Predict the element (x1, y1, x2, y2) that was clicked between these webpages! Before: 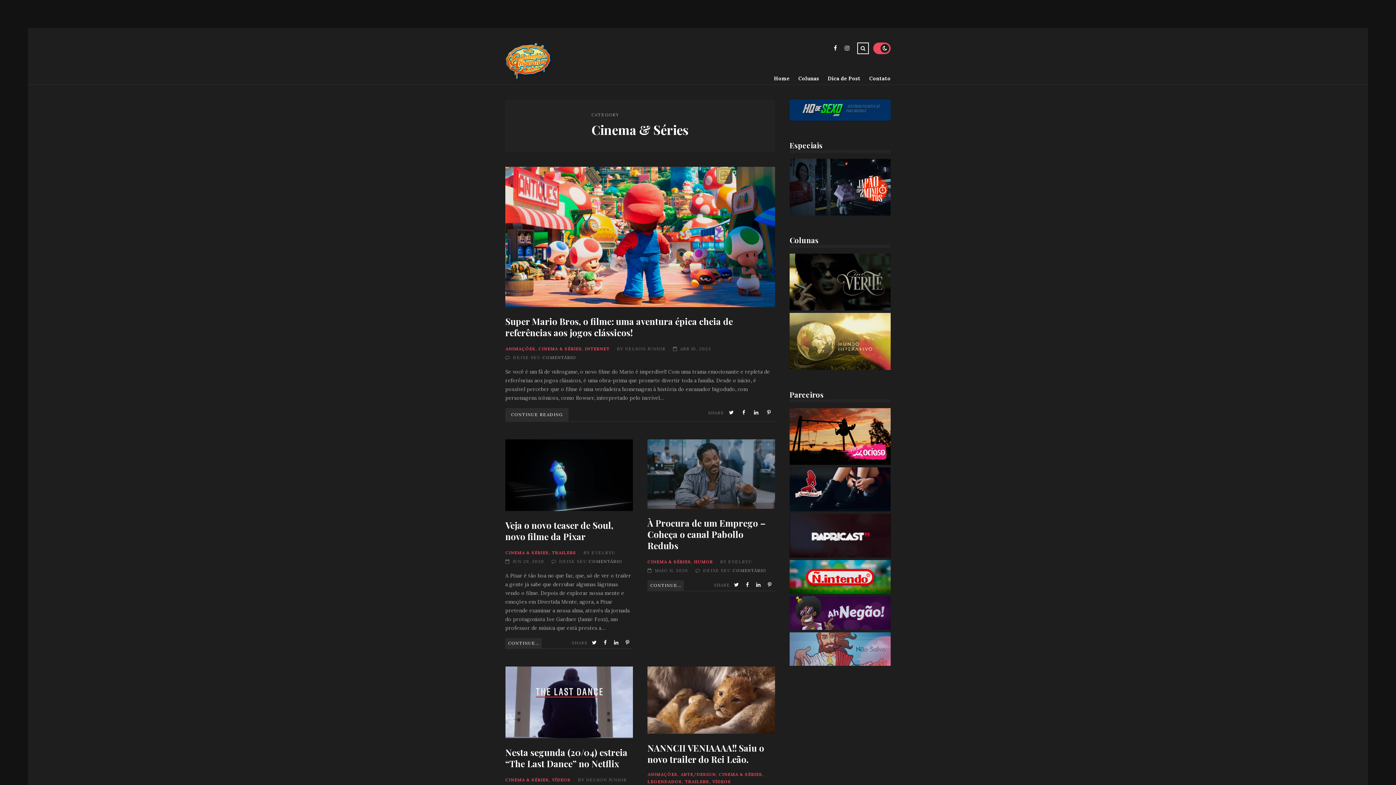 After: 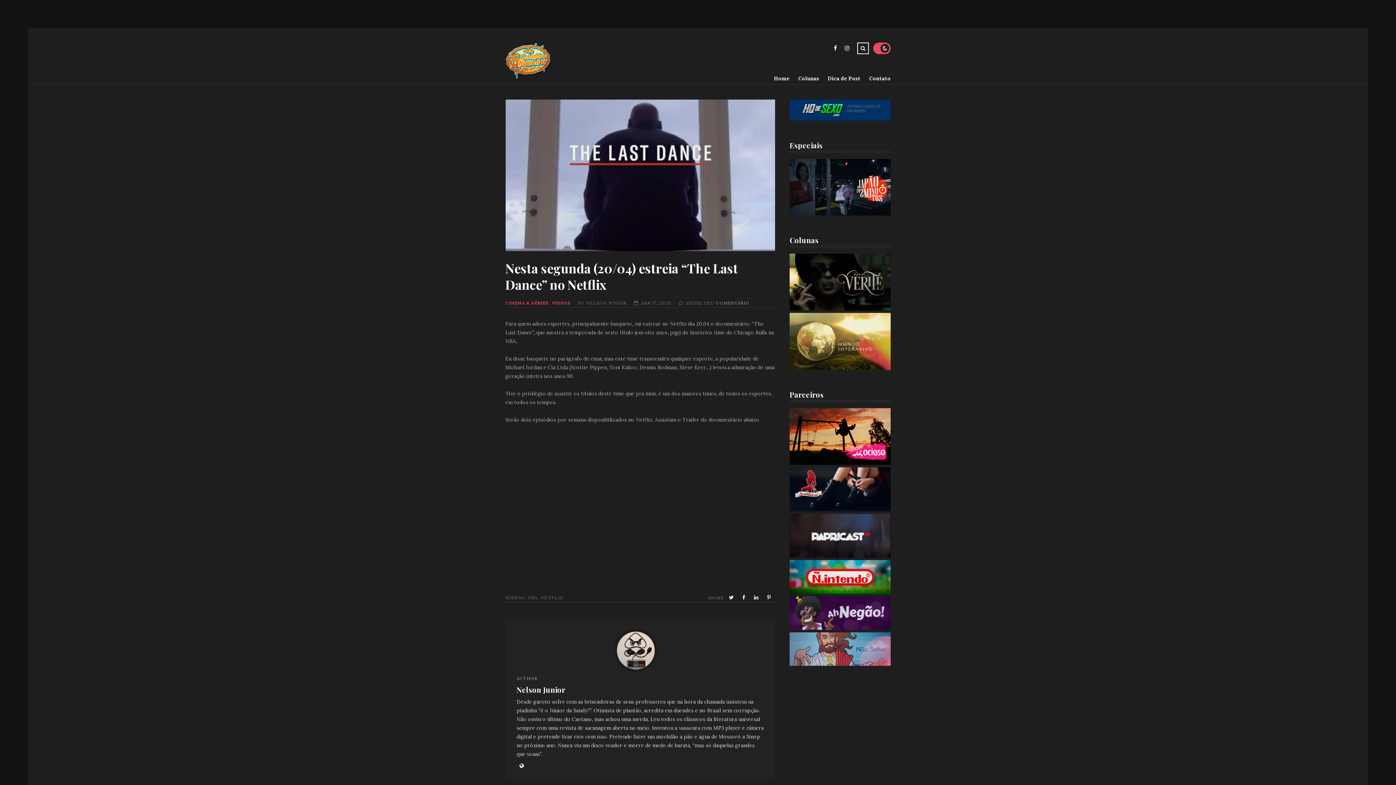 Action: bbox: (505, 746, 627, 769) label: Nesta segunda (20/04) estreia “The Last Dance” no Netflix